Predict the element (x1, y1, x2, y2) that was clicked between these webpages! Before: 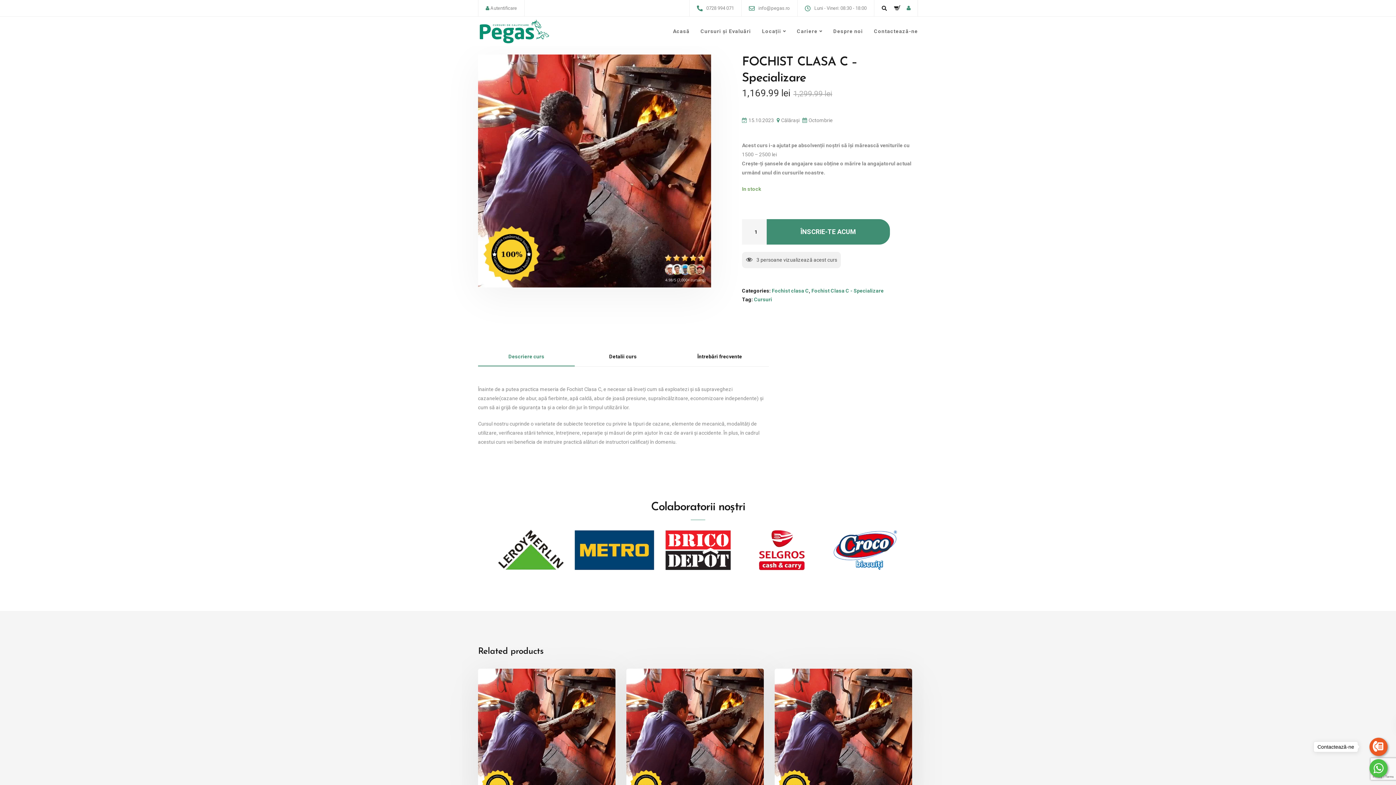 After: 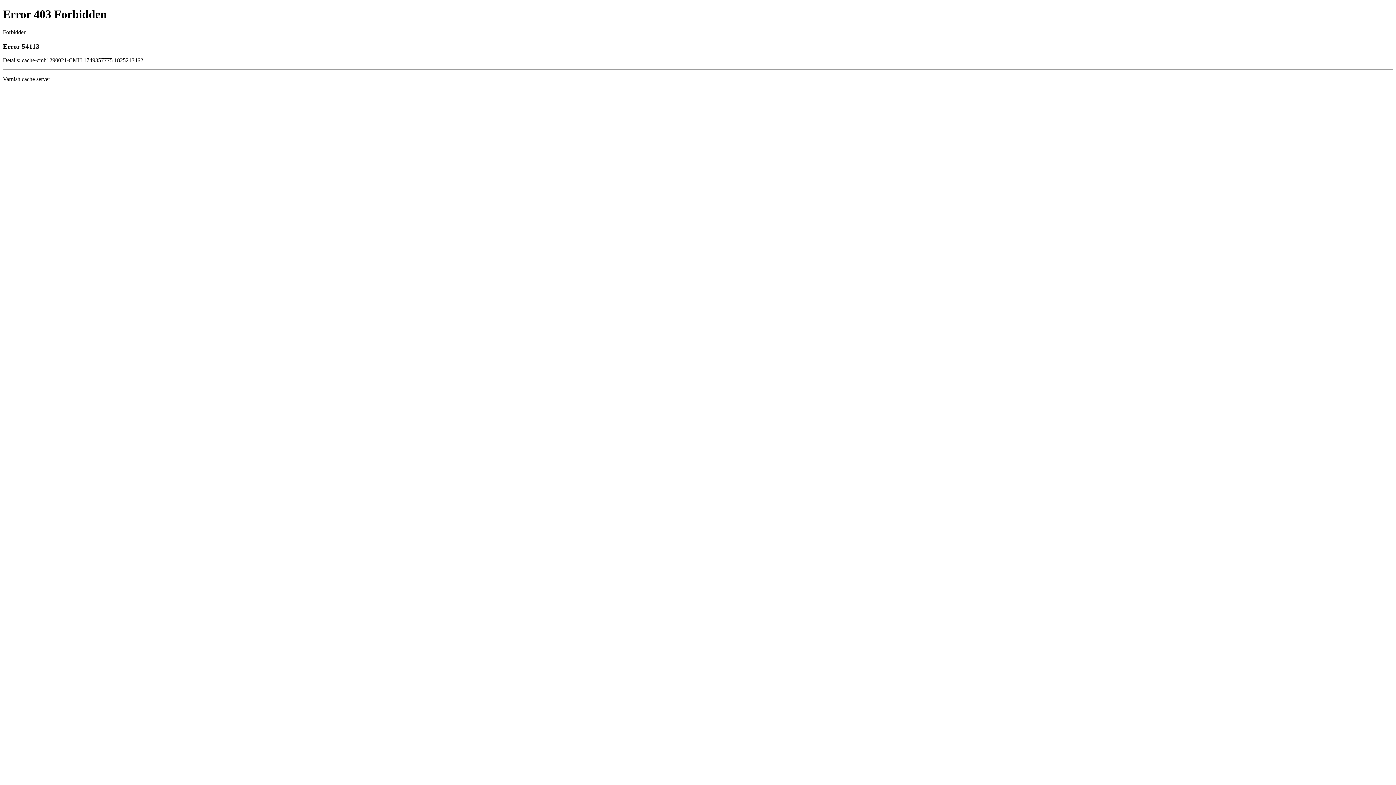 Action: bbox: (489, 529, 572, 571)